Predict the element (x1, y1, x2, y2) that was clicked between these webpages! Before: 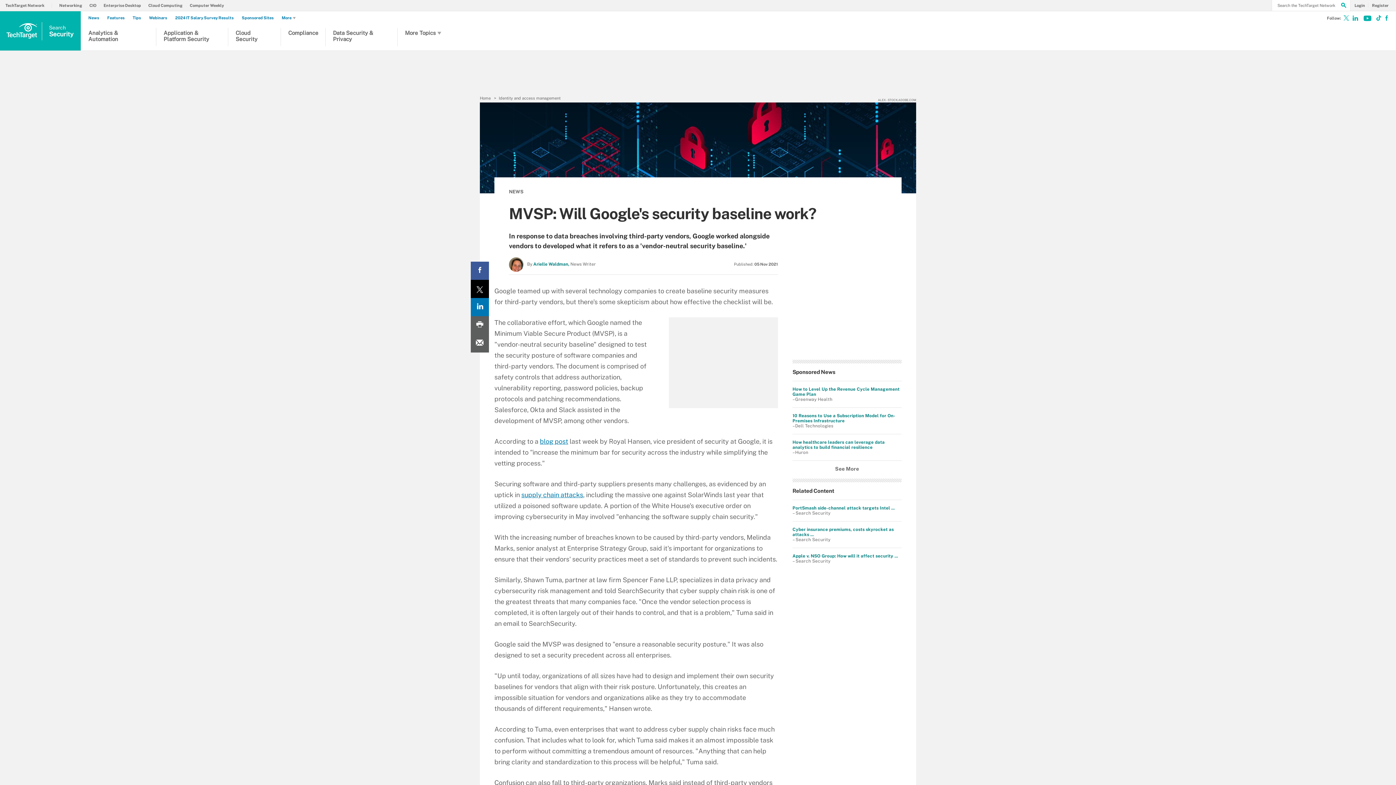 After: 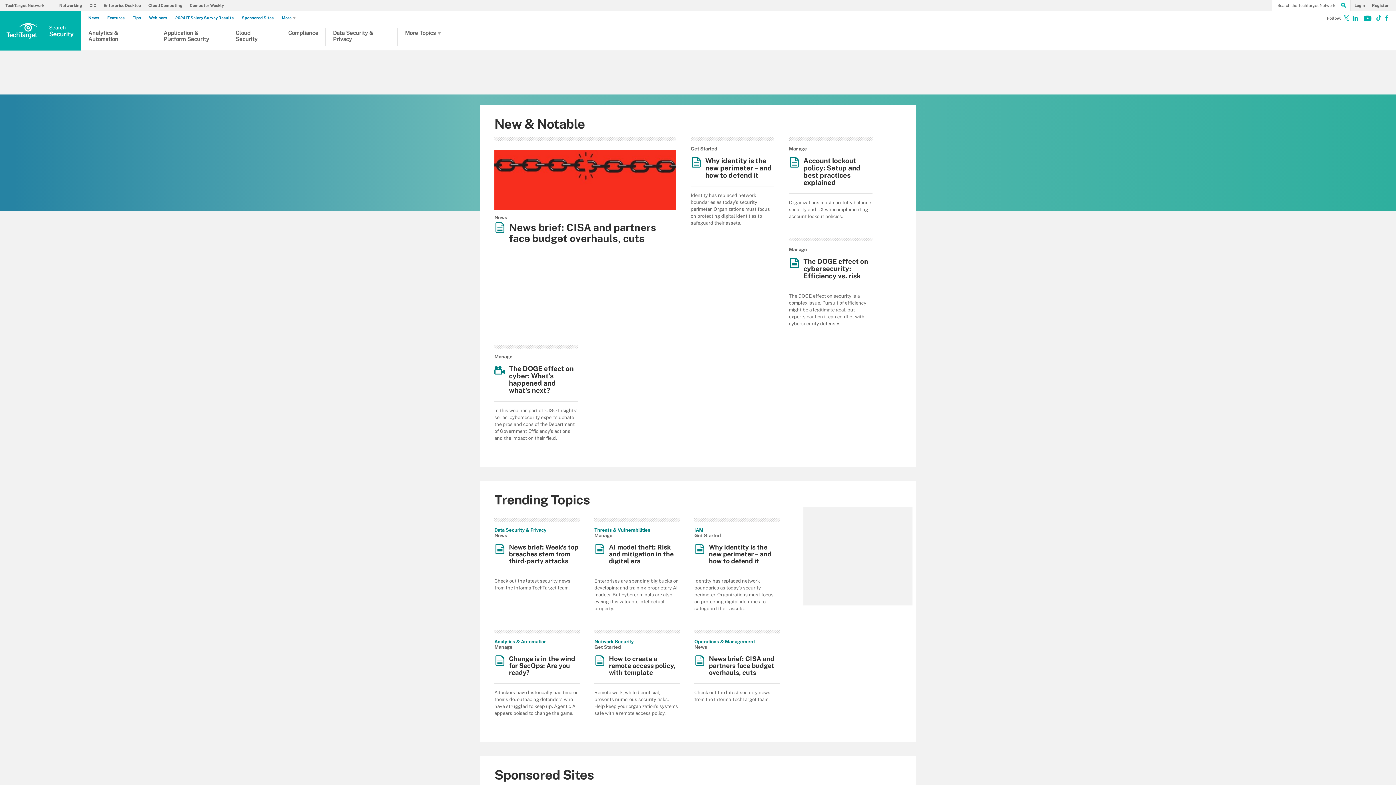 Action: label: Home bbox: (480, 96, 490, 100)